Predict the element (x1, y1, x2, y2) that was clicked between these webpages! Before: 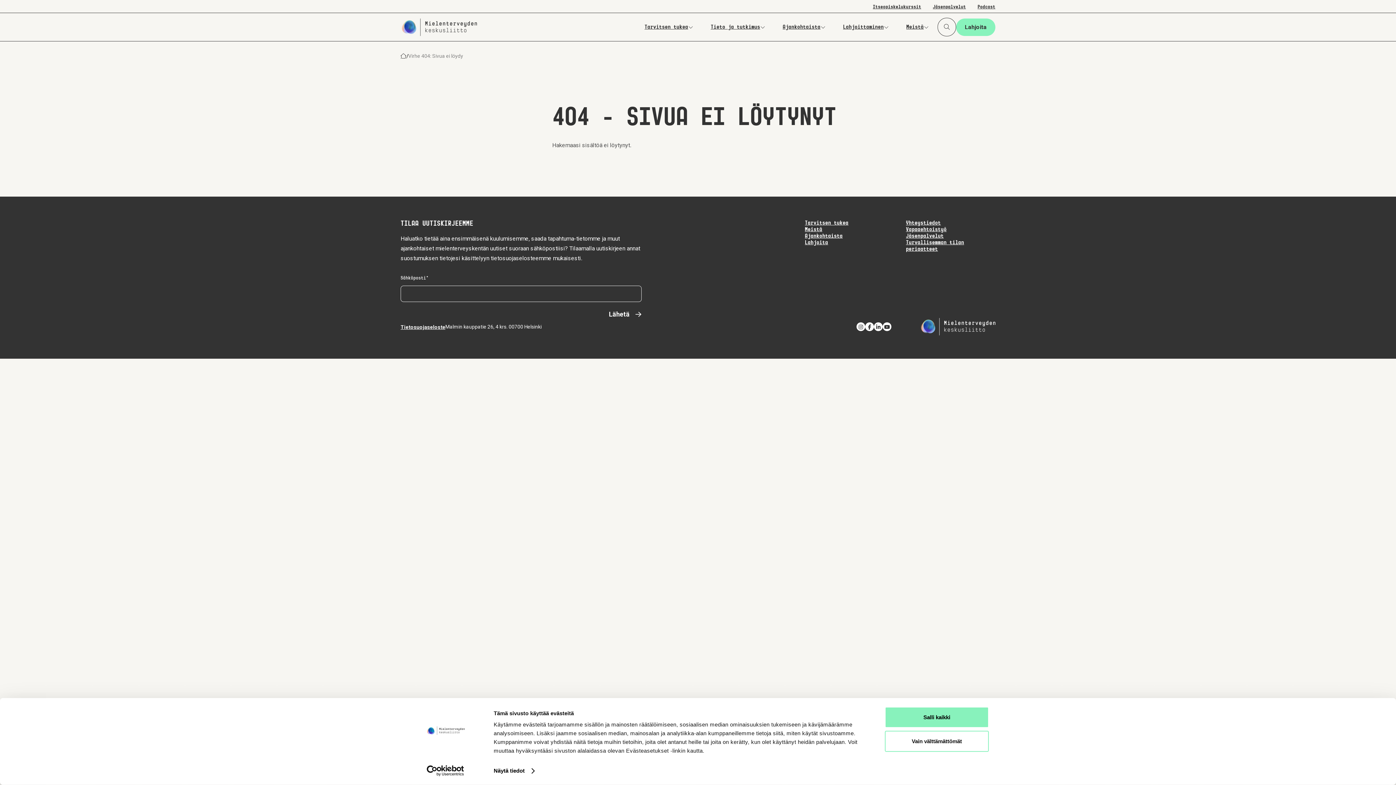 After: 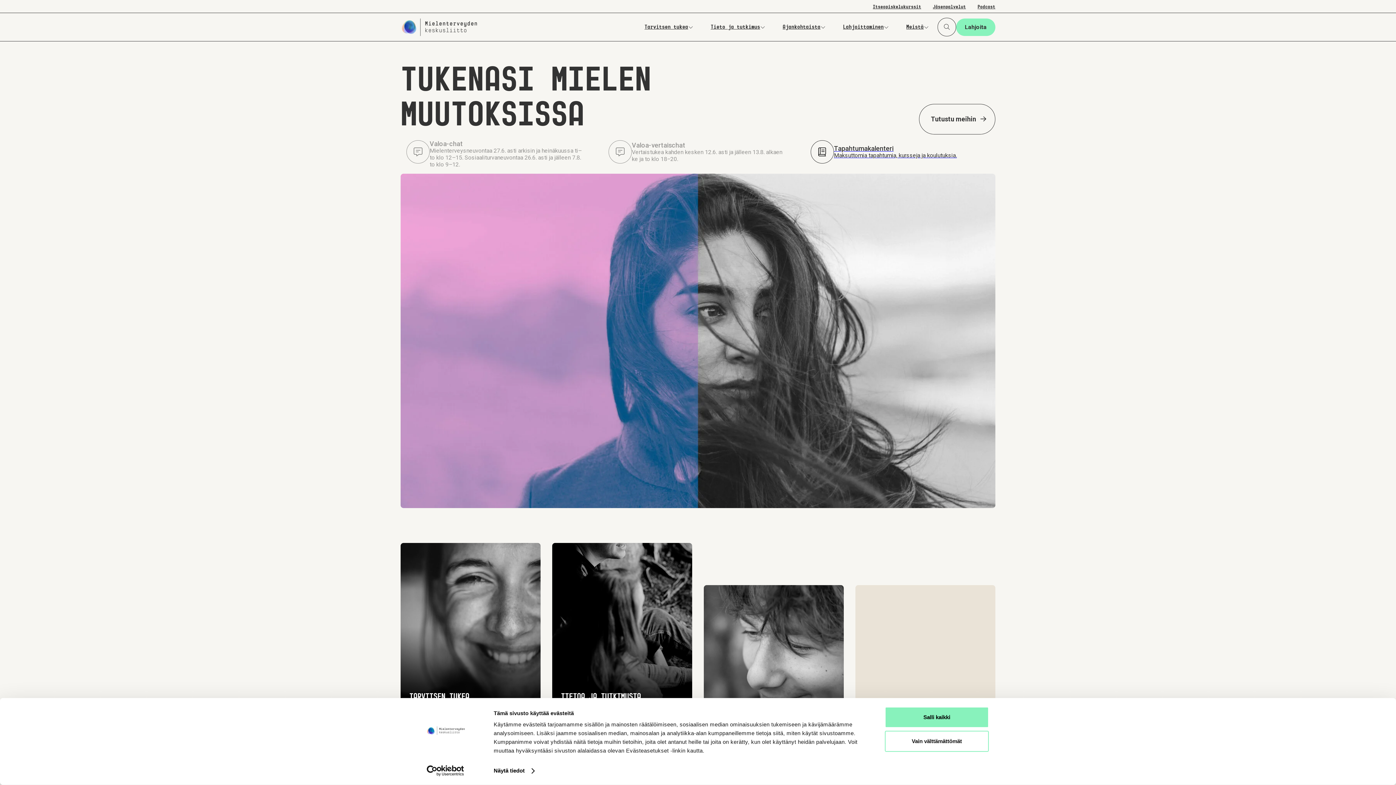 Action: bbox: (400, 18, 476, 35)